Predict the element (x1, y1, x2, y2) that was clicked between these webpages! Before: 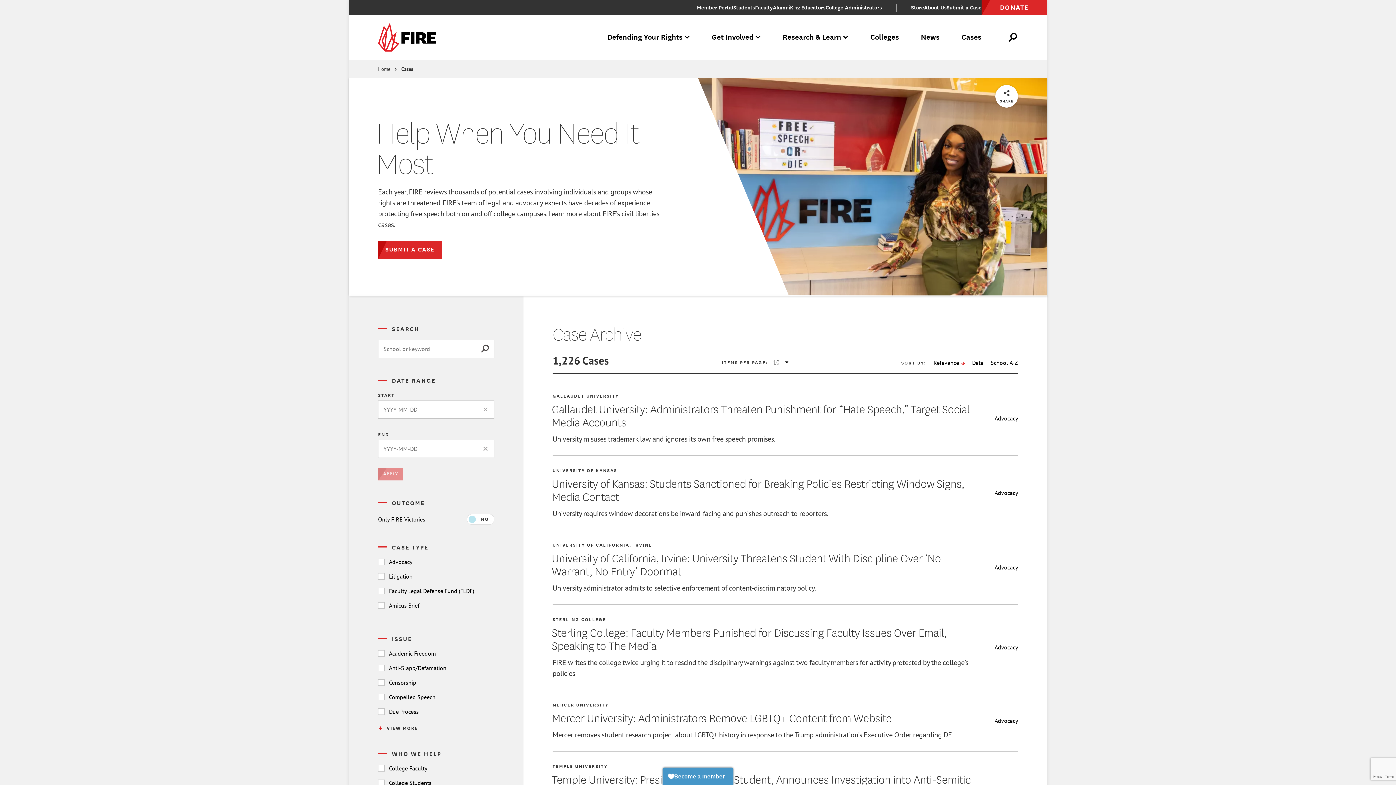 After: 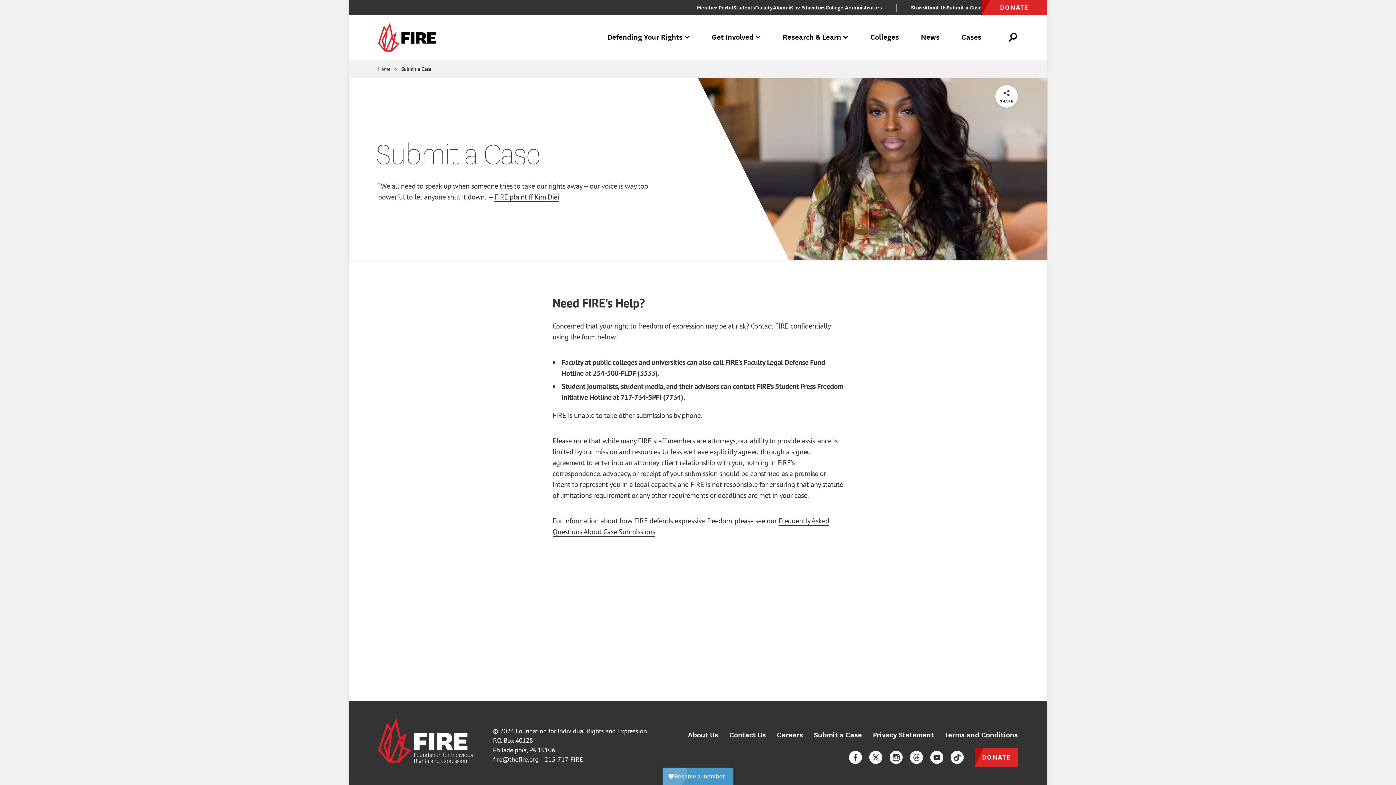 Action: bbox: (946, 3, 981, 12) label: Submit a Case